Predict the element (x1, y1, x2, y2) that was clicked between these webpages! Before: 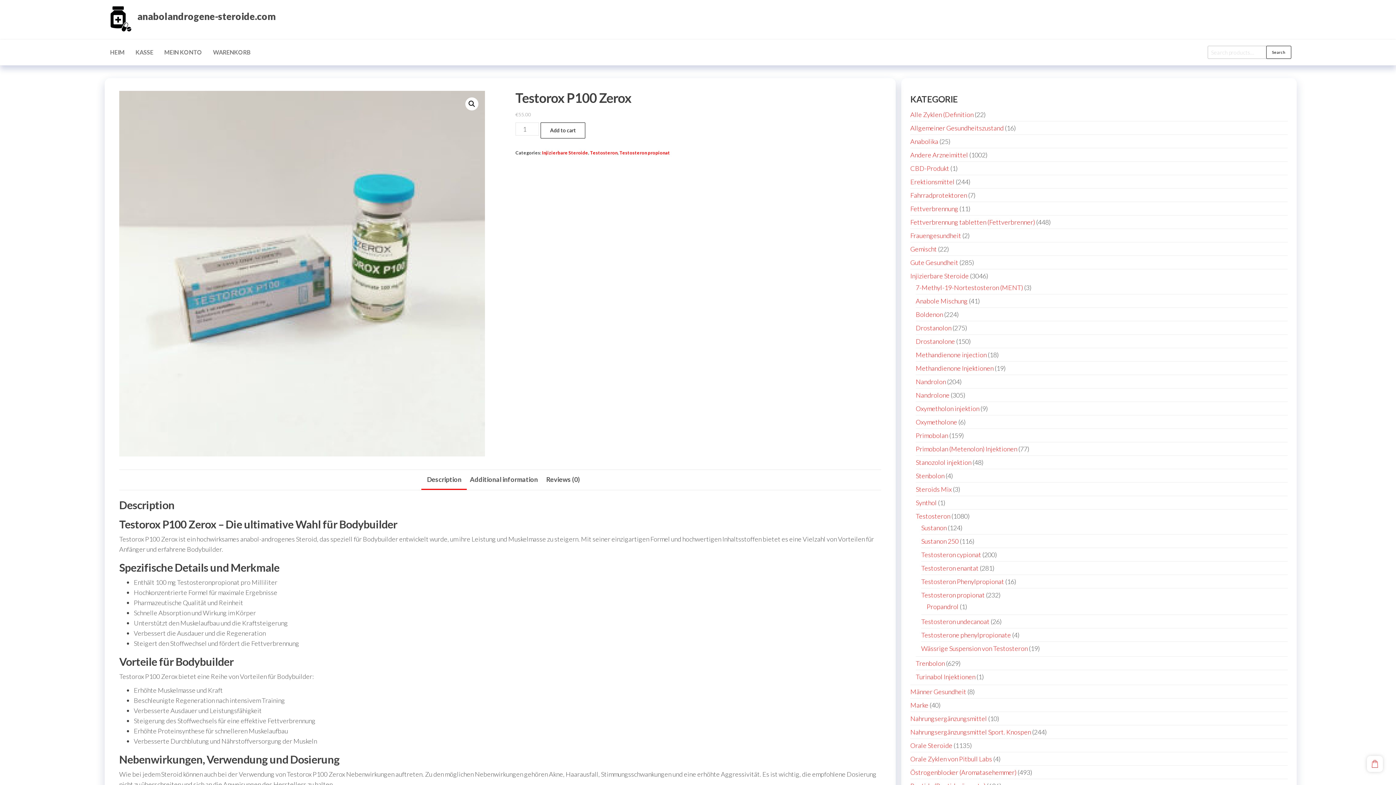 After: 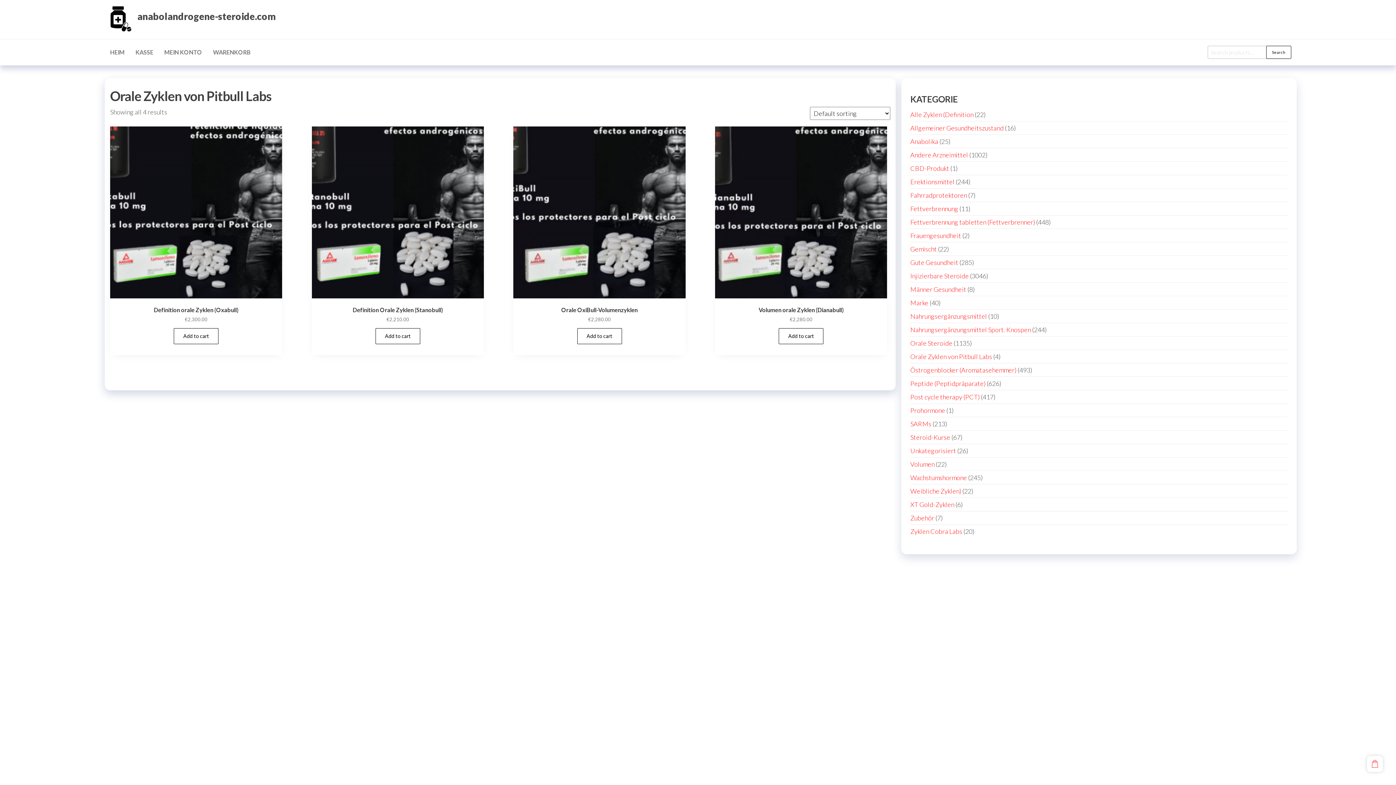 Action: label: Orale Zyklen von Pitbull Labs bbox: (910, 755, 992, 763)